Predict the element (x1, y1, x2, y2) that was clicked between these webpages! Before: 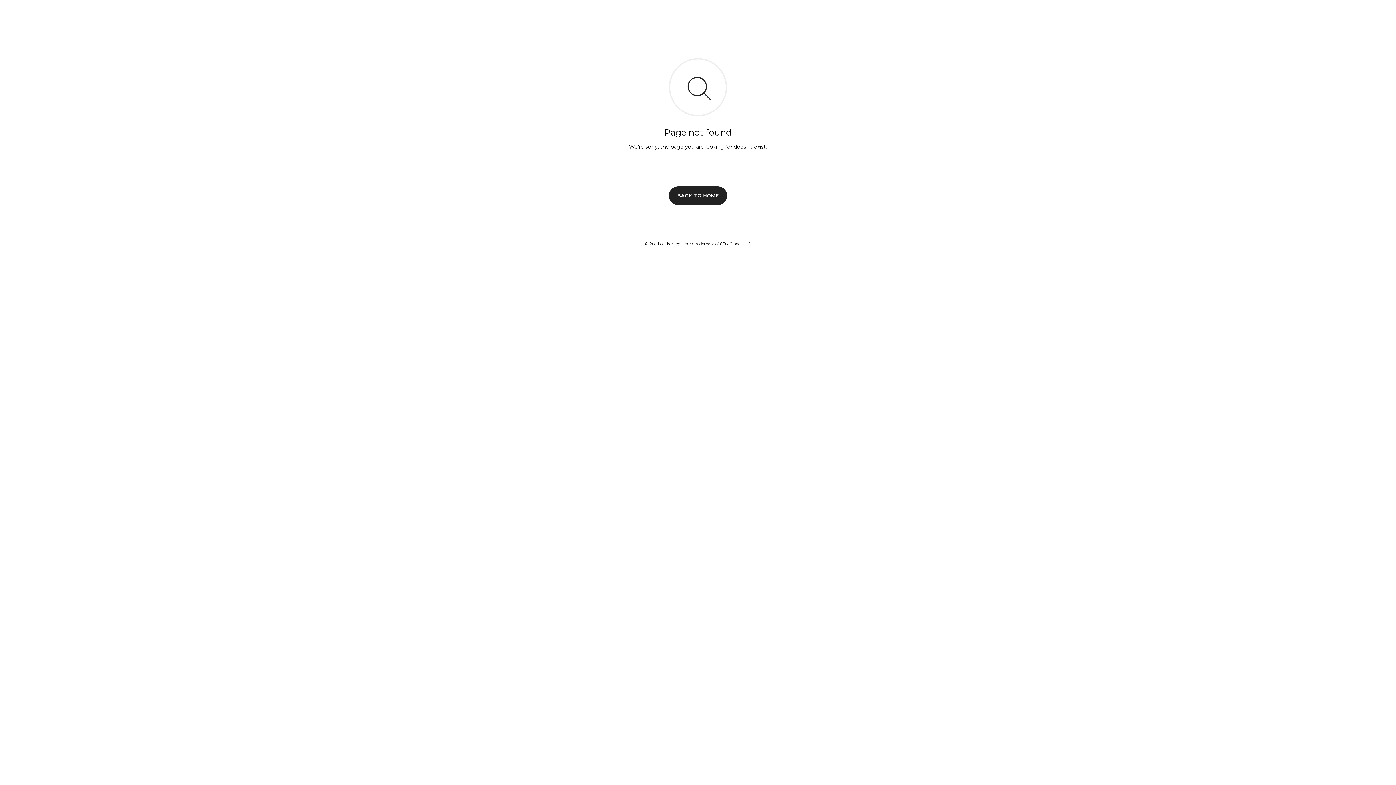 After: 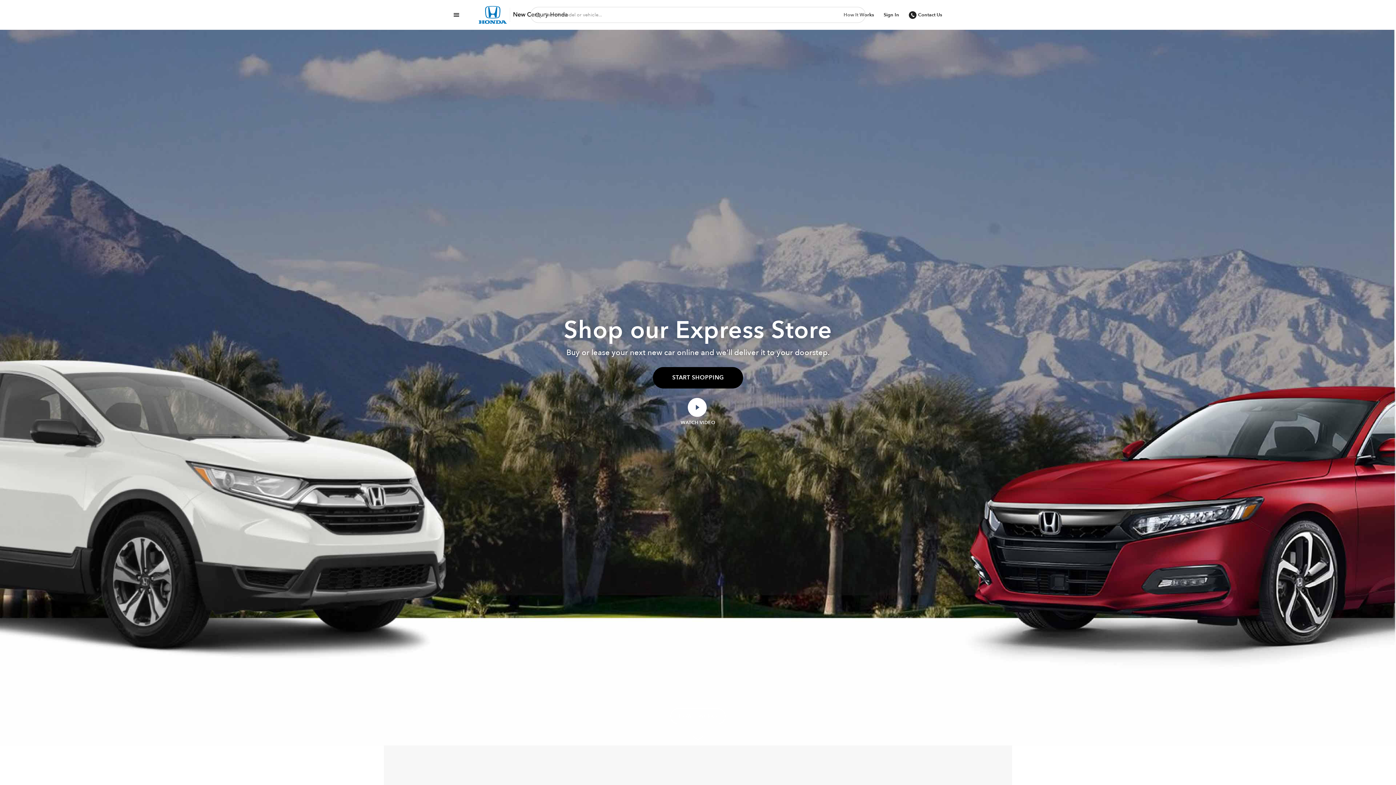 Action: label: BACK TO HOME bbox: (669, 186, 727, 204)